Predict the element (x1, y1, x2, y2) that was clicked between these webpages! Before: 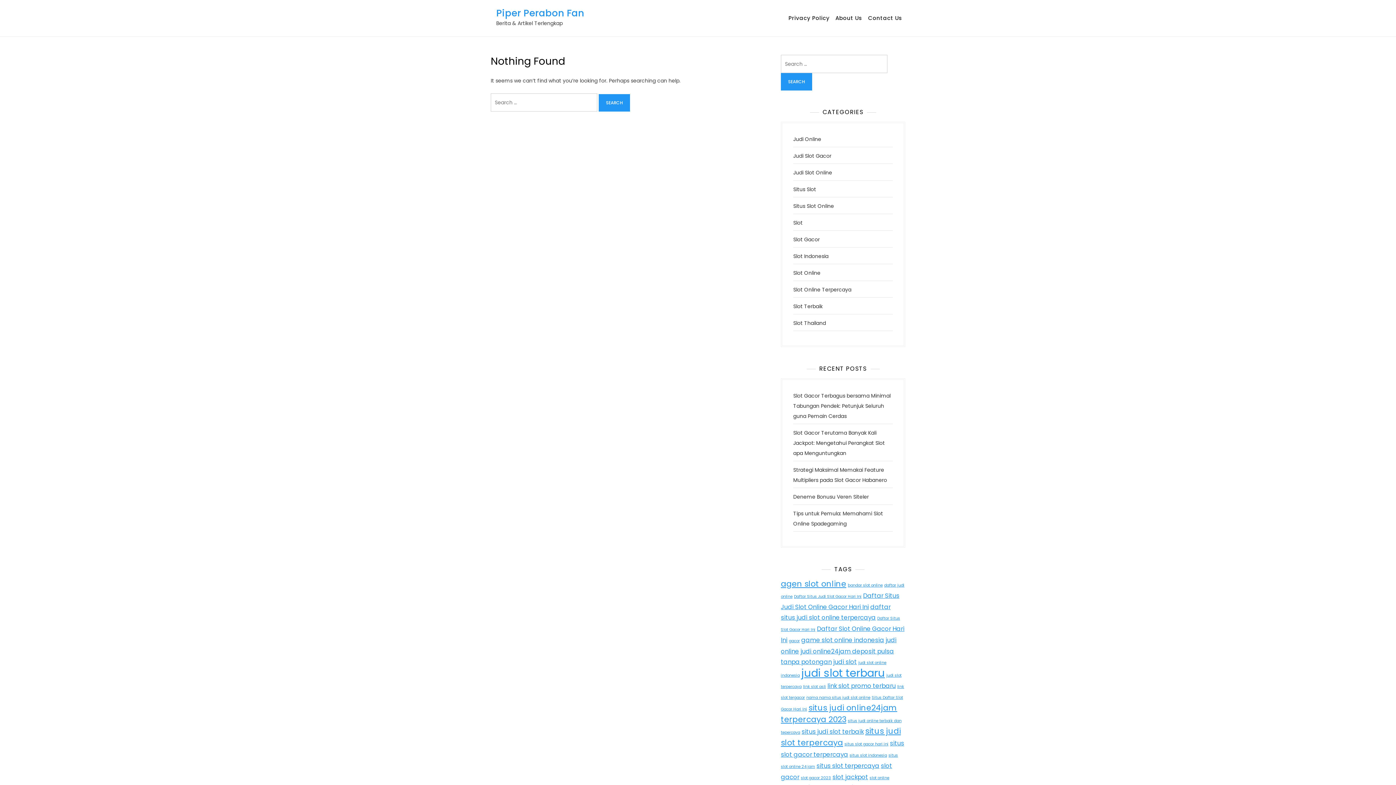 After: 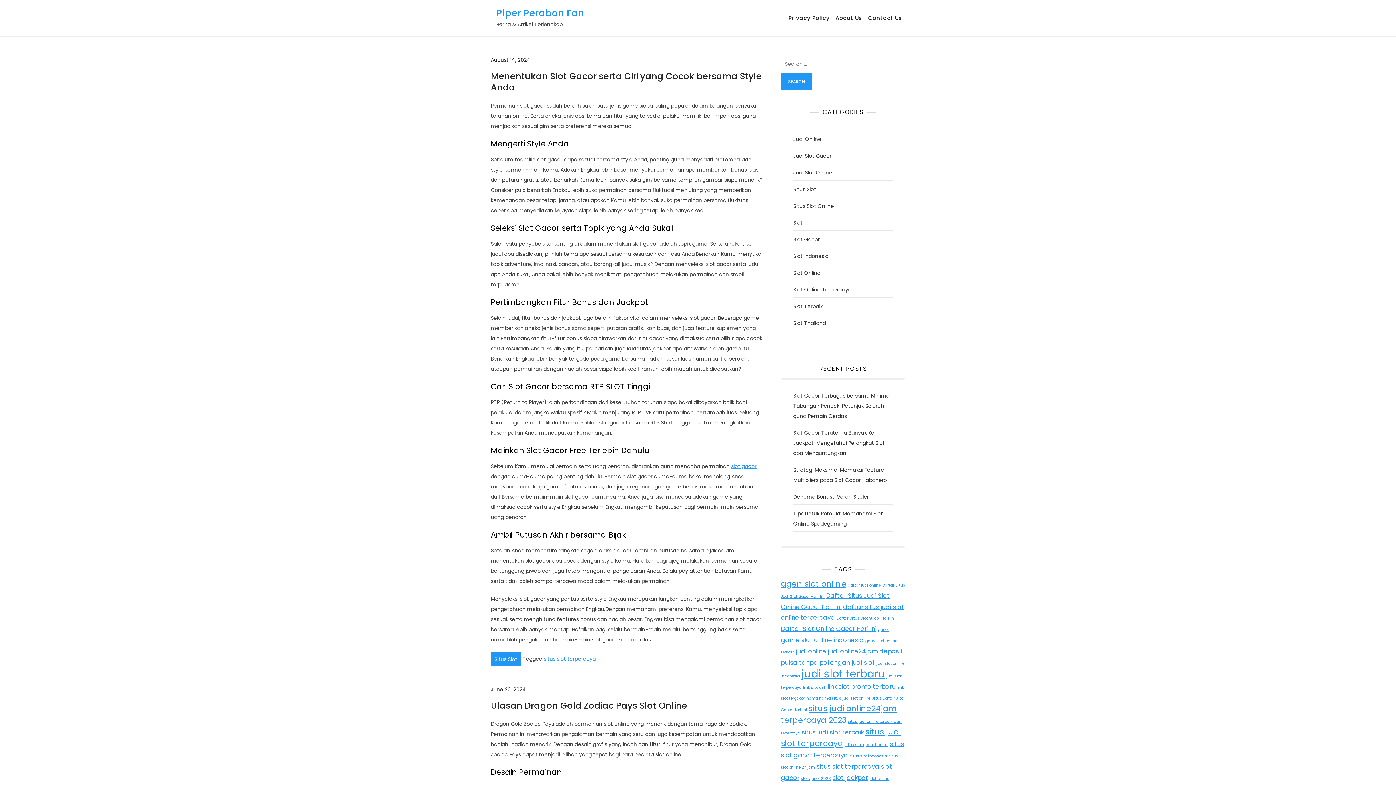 Action: bbox: (496, 6, 584, 19) label: Piper Perabon Fan